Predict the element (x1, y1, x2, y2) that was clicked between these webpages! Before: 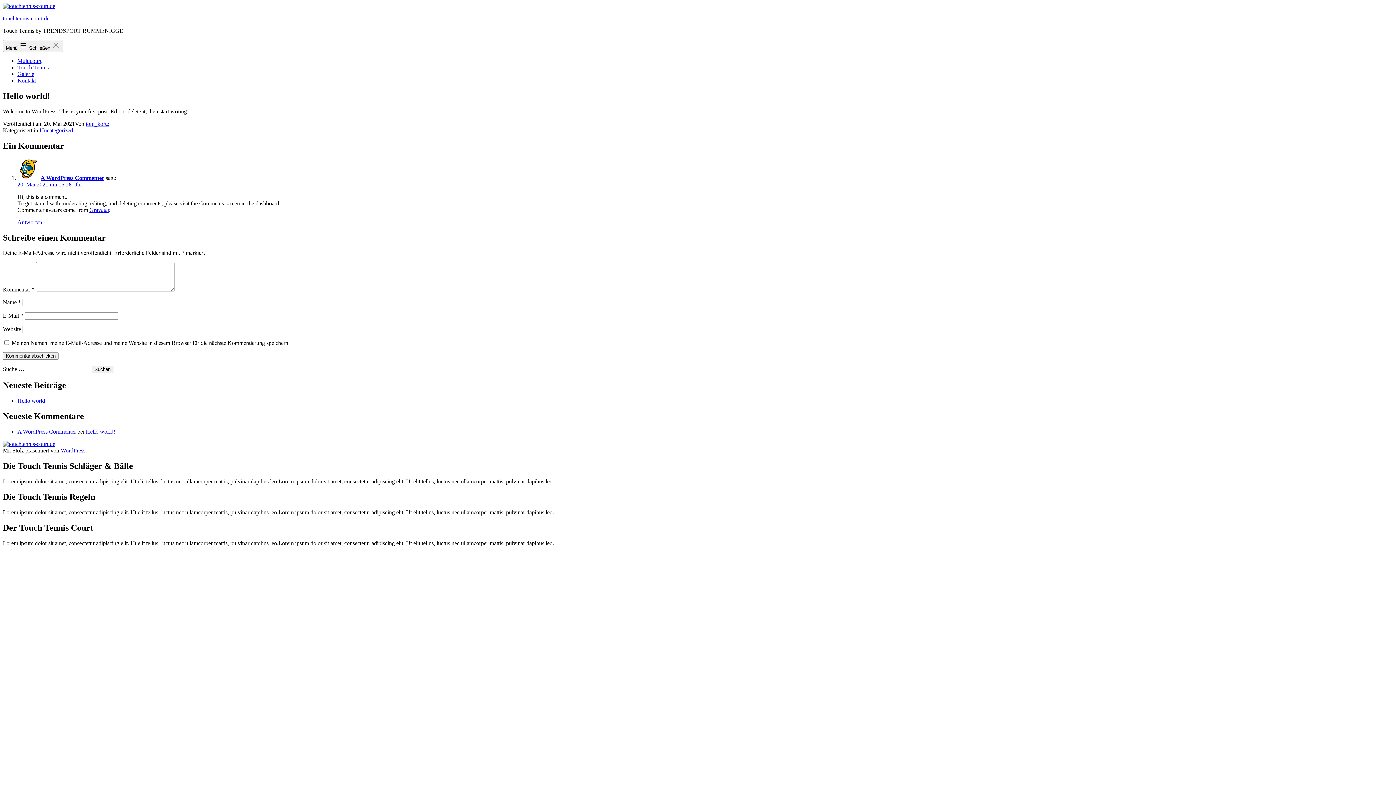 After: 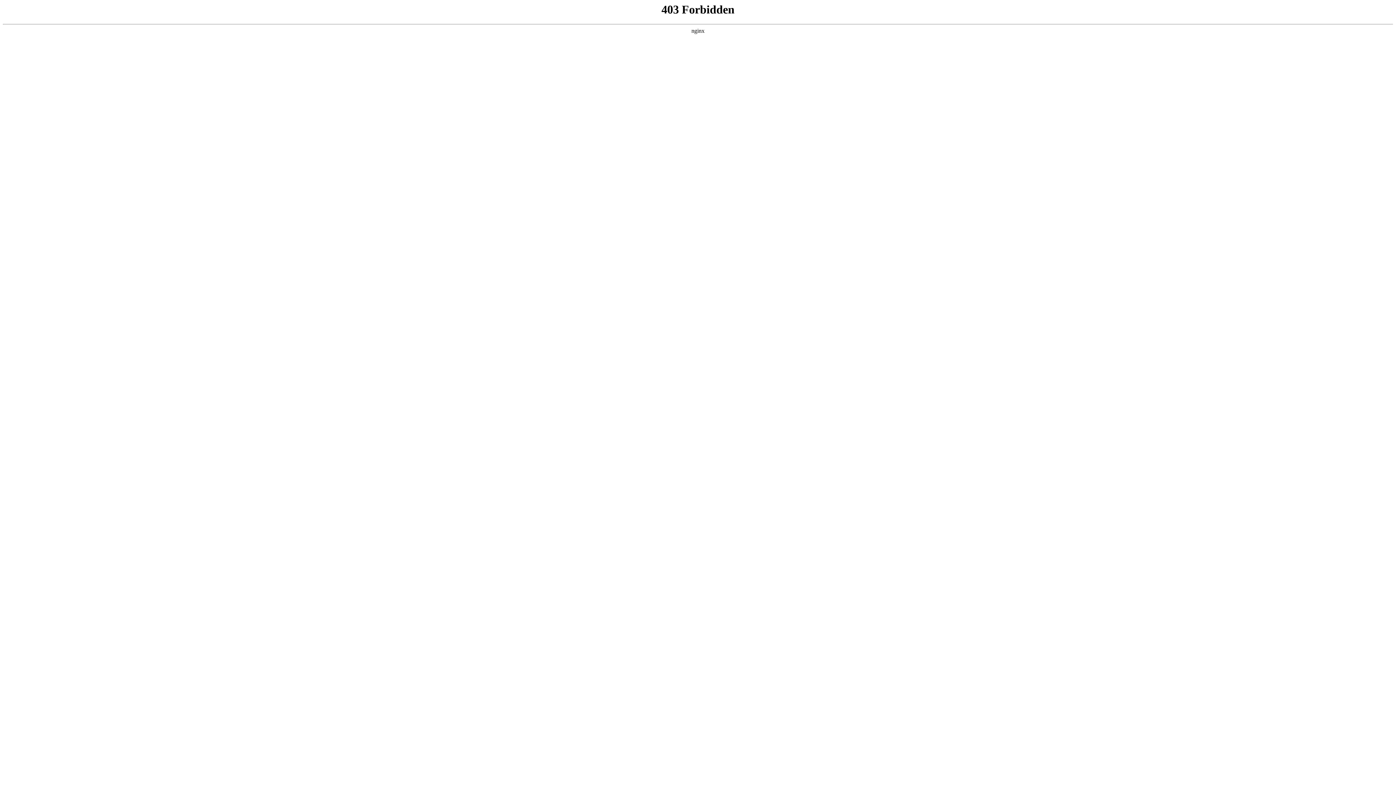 Action: bbox: (40, 174, 104, 180) label: A WordPress Commenter